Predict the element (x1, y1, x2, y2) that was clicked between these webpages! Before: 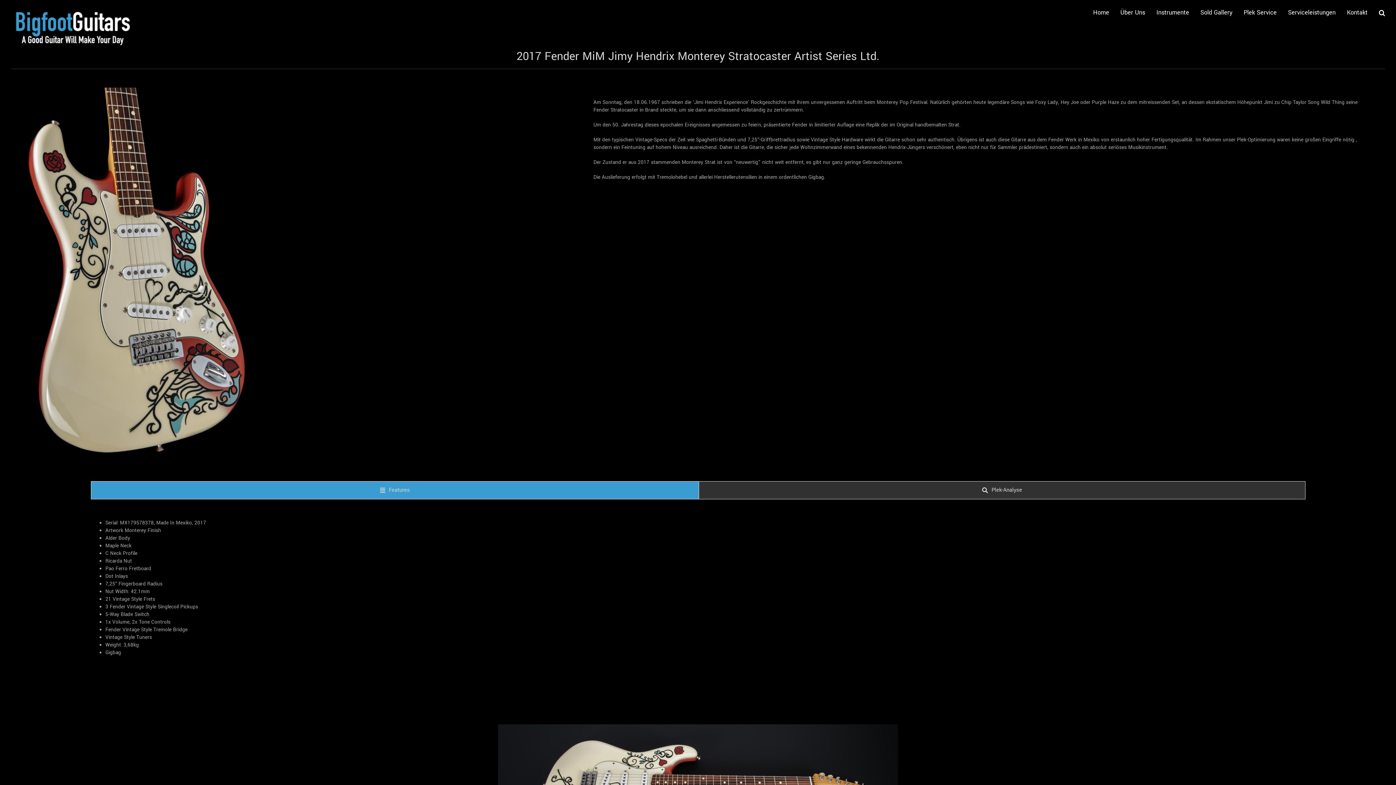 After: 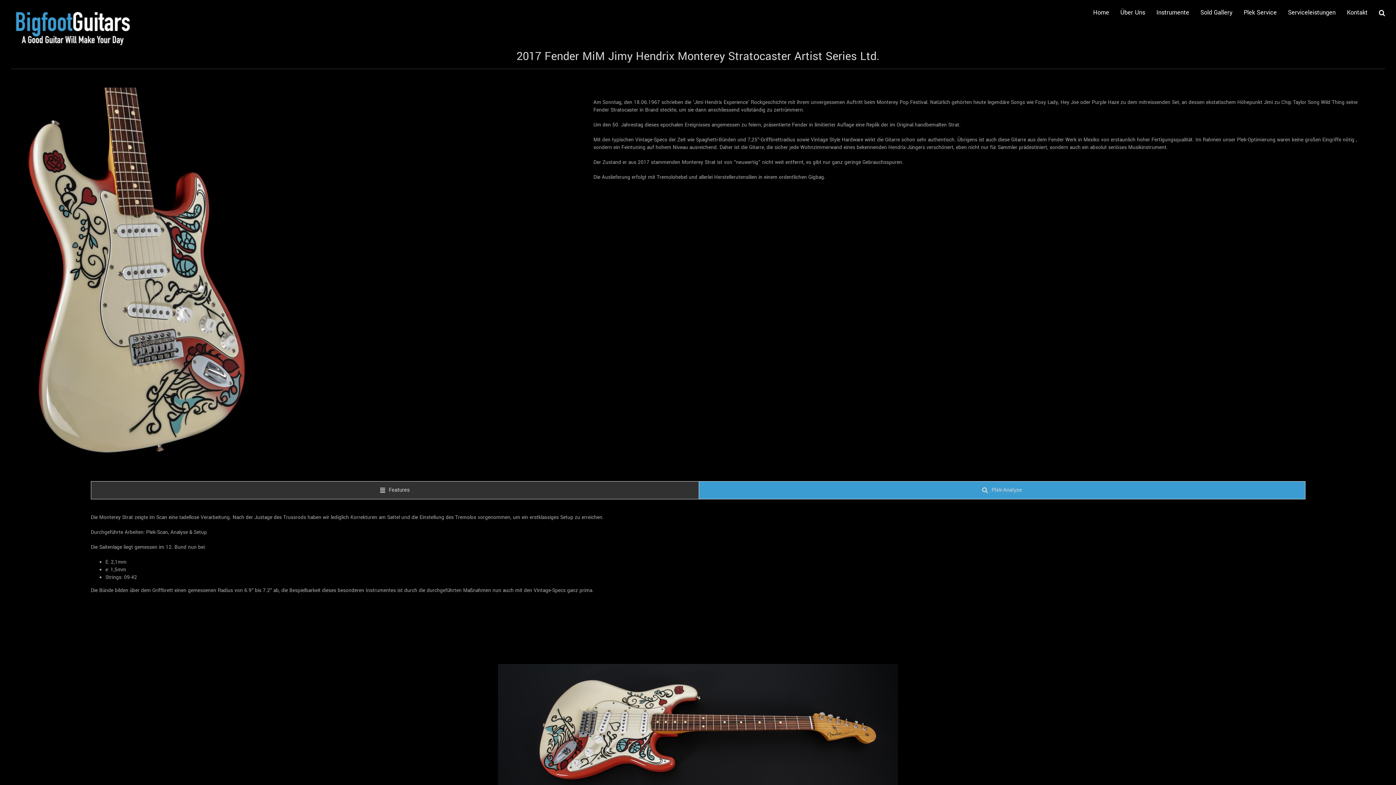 Action: label: Plek-Analyse bbox: (698, 481, 1305, 499)